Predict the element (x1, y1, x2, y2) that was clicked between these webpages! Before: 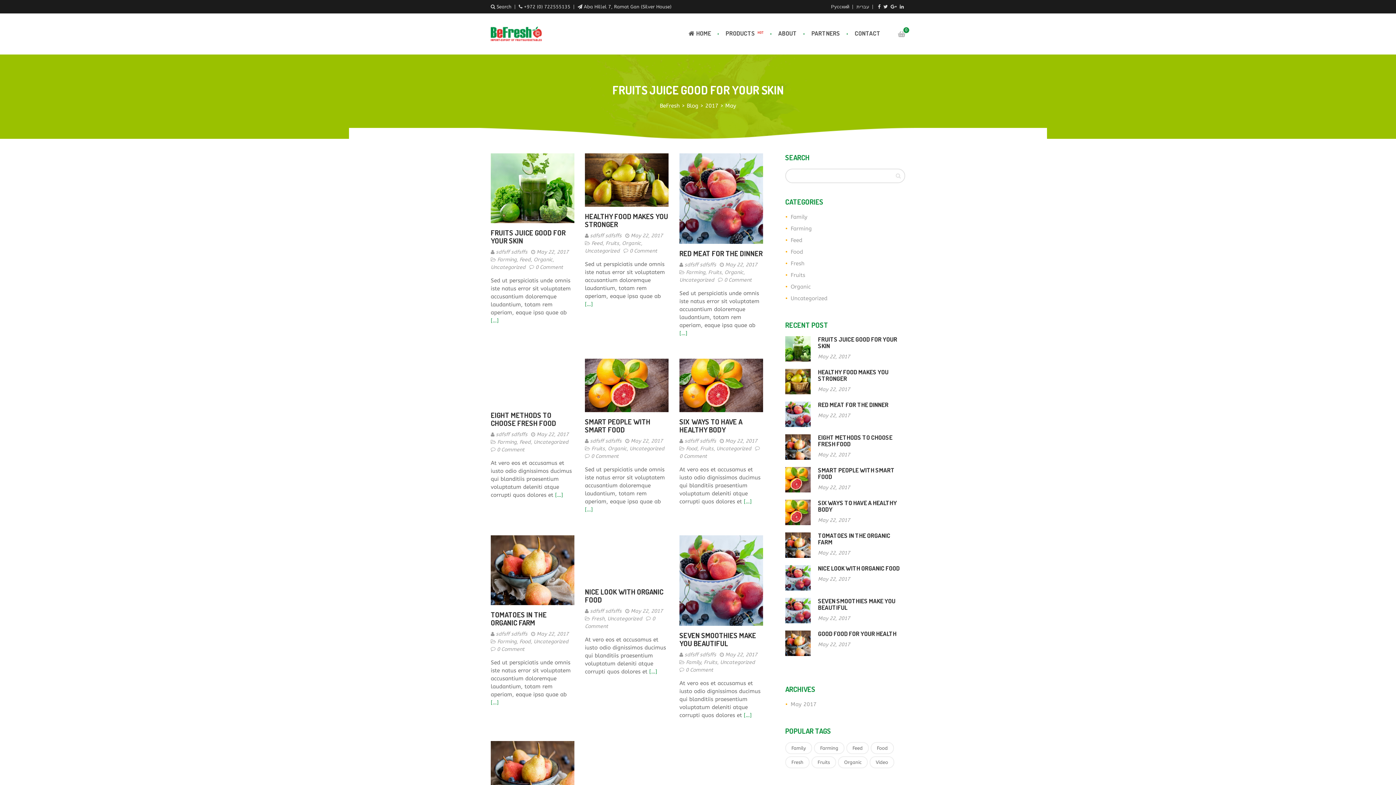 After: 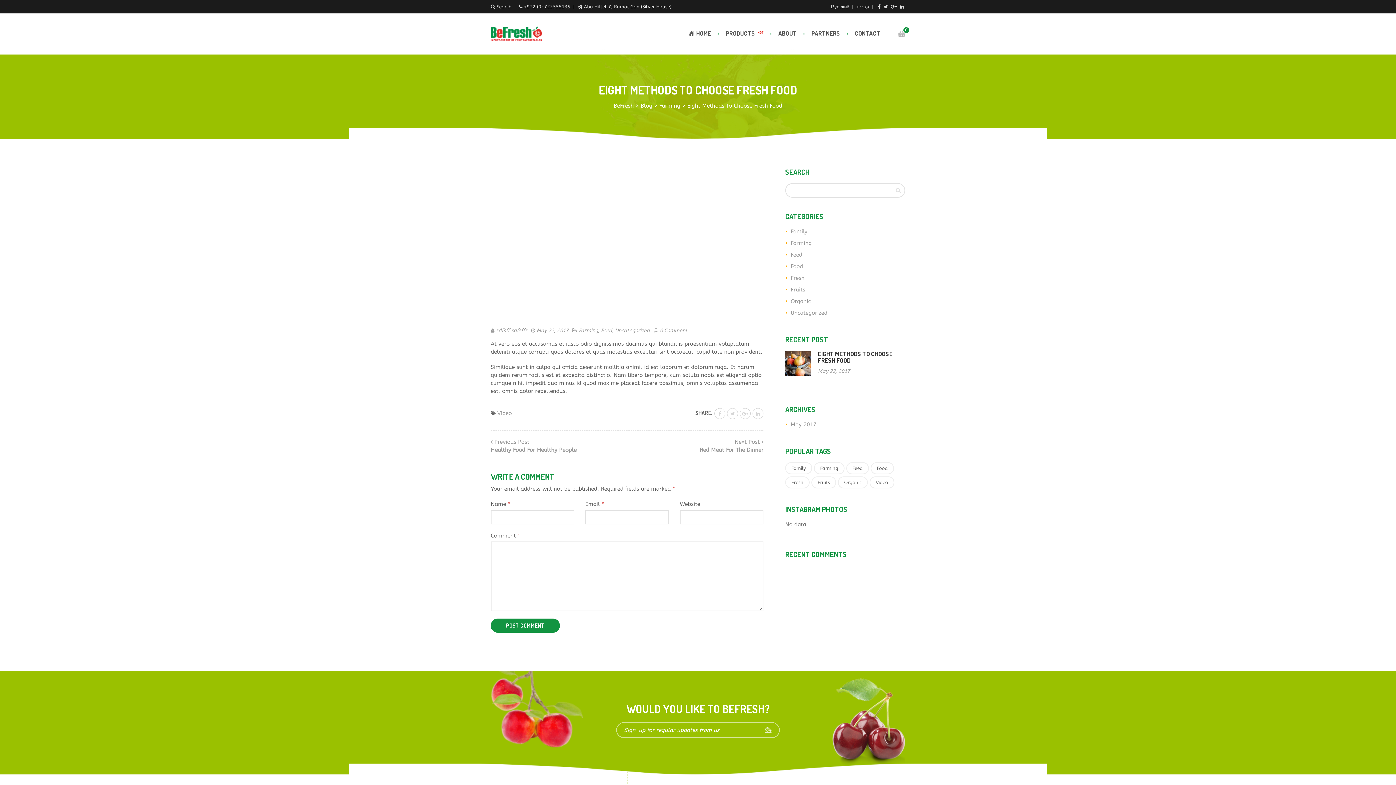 Action: label: EIGHT METHODS TO CHOOSE FRESH FOOD bbox: (490, 410, 556, 428)